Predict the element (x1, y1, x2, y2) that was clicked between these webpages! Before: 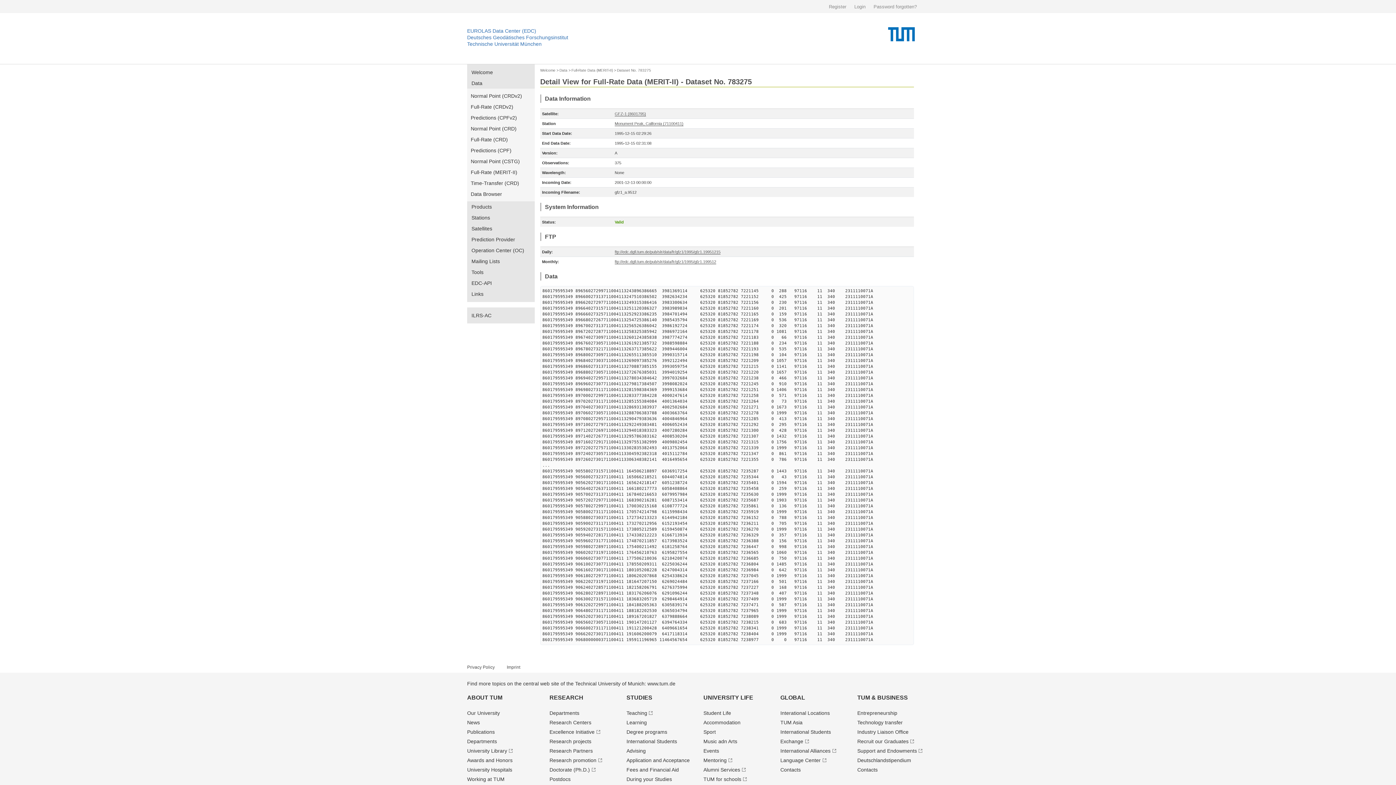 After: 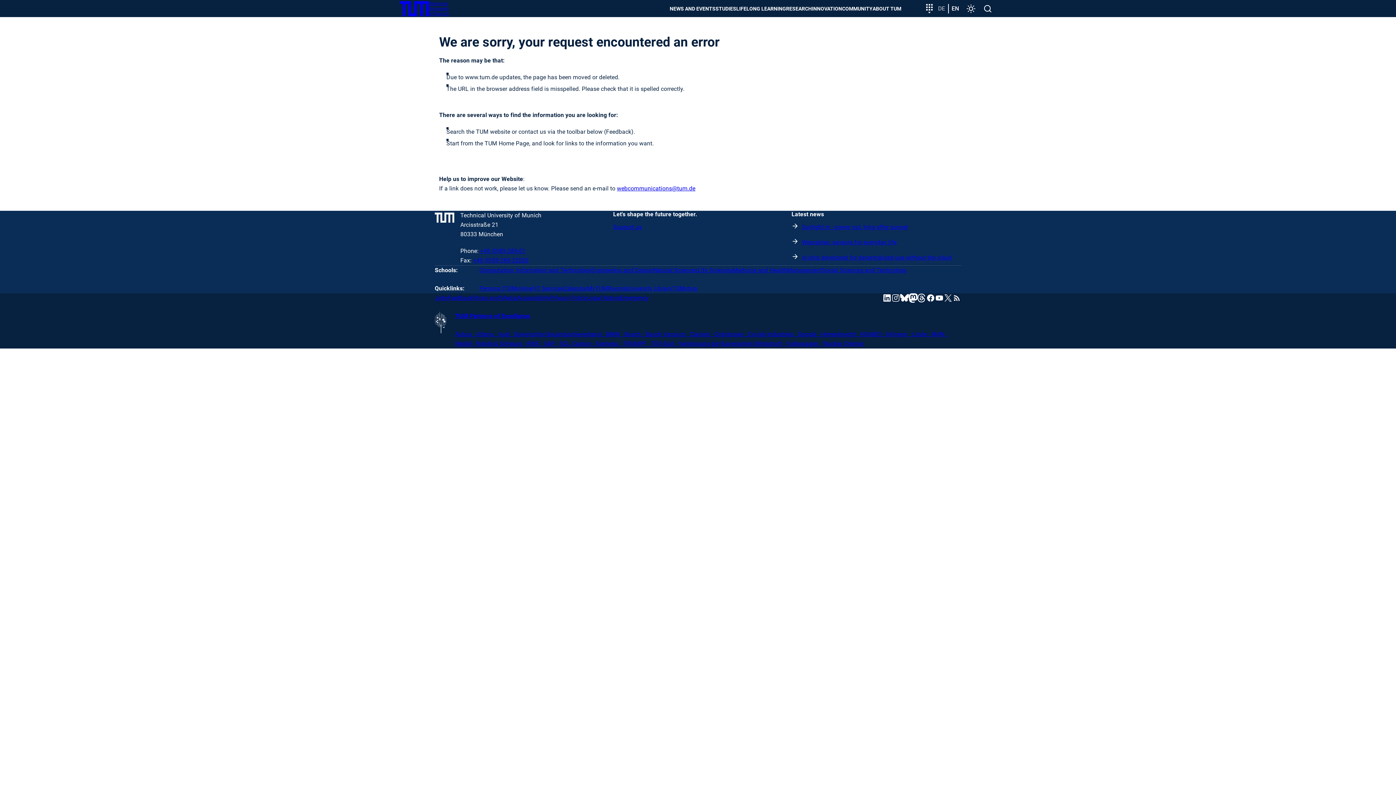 Action: bbox: (857, 757, 911, 763) label: Deutschland­stipendium